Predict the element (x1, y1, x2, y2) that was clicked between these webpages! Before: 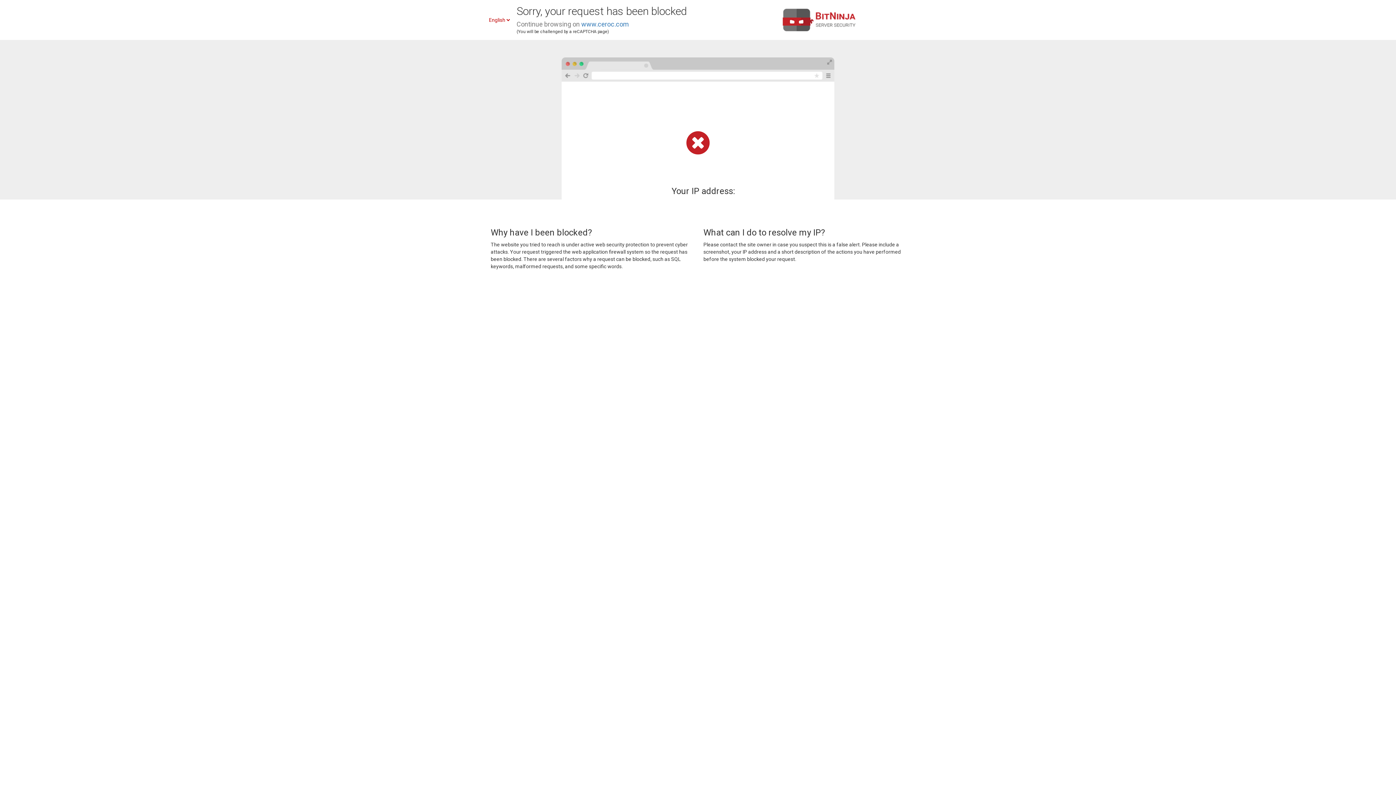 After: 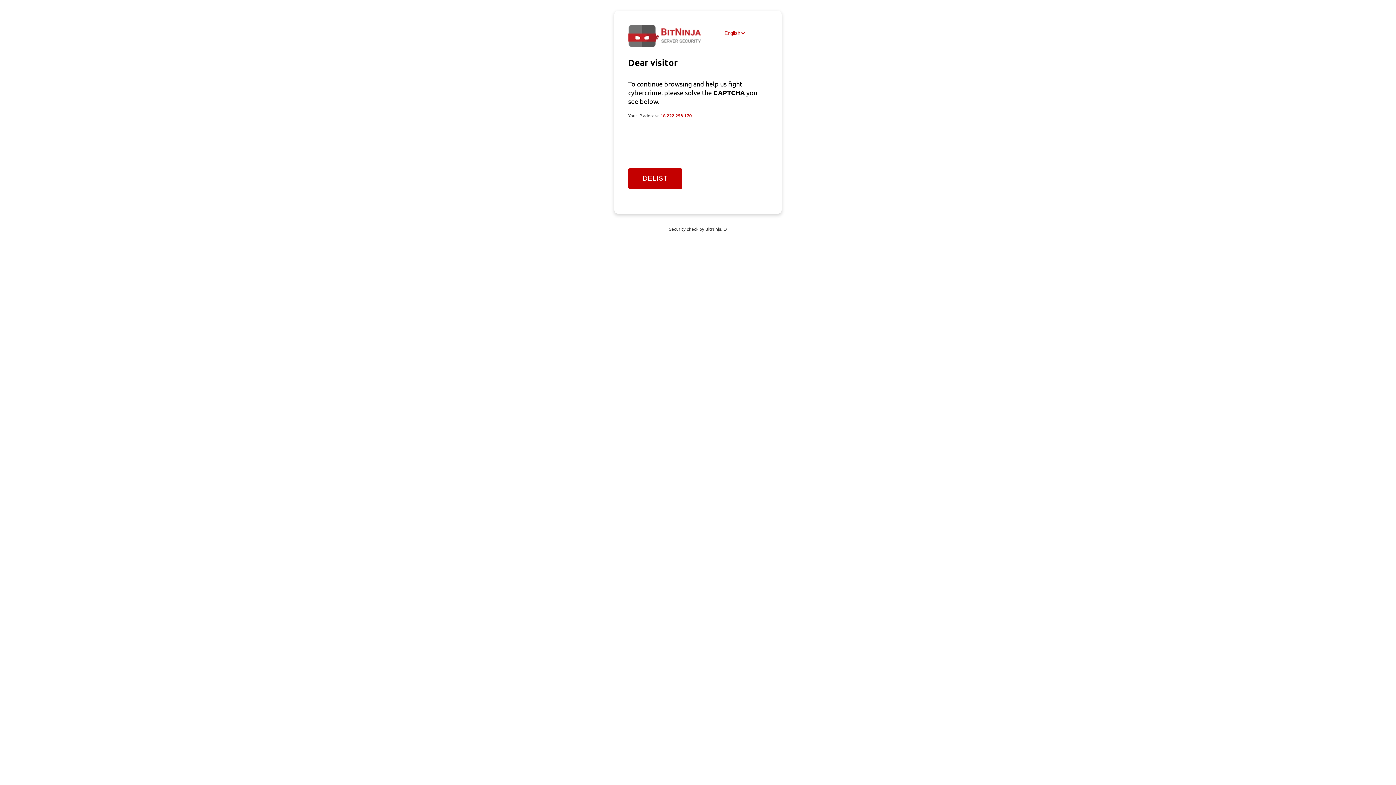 Action: bbox: (581, 20, 629, 28) label: www.ceroc.com